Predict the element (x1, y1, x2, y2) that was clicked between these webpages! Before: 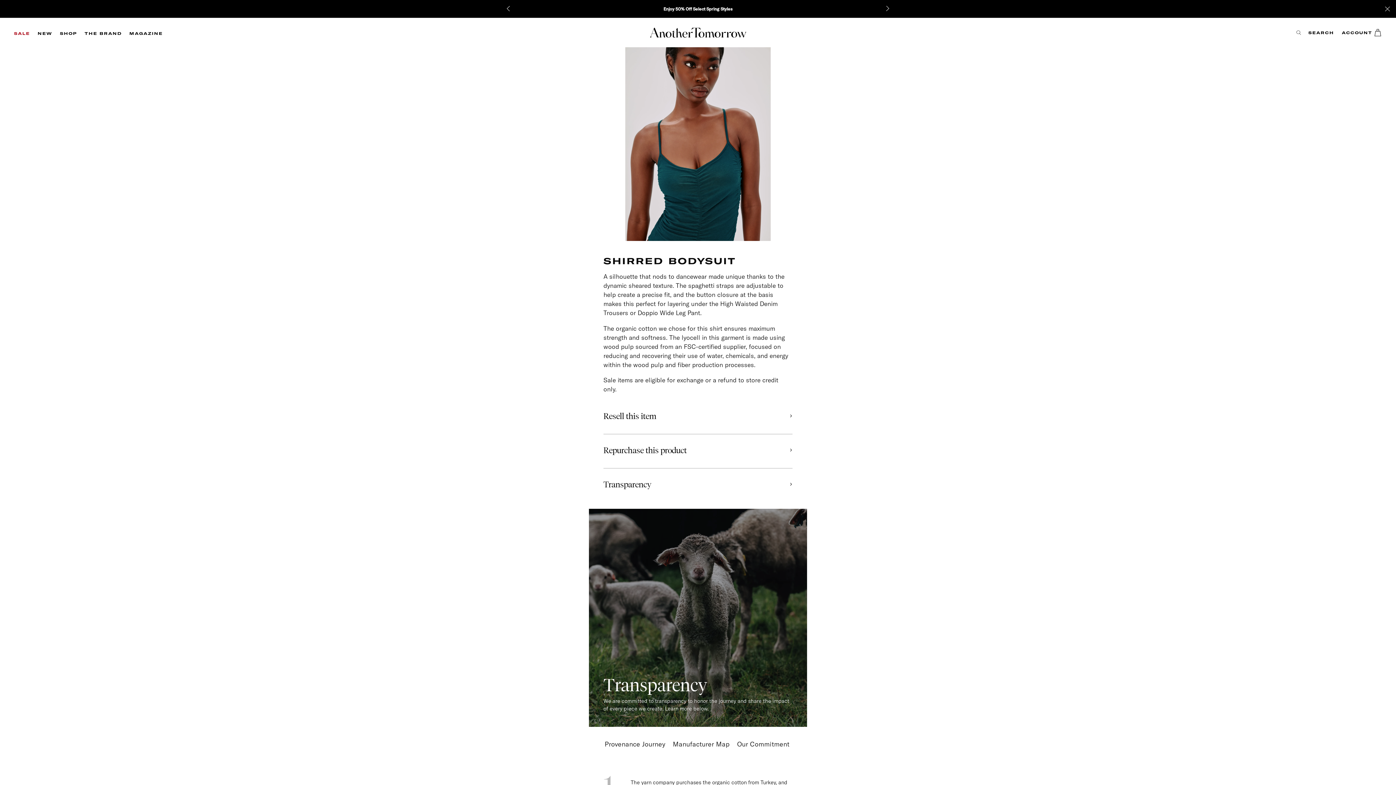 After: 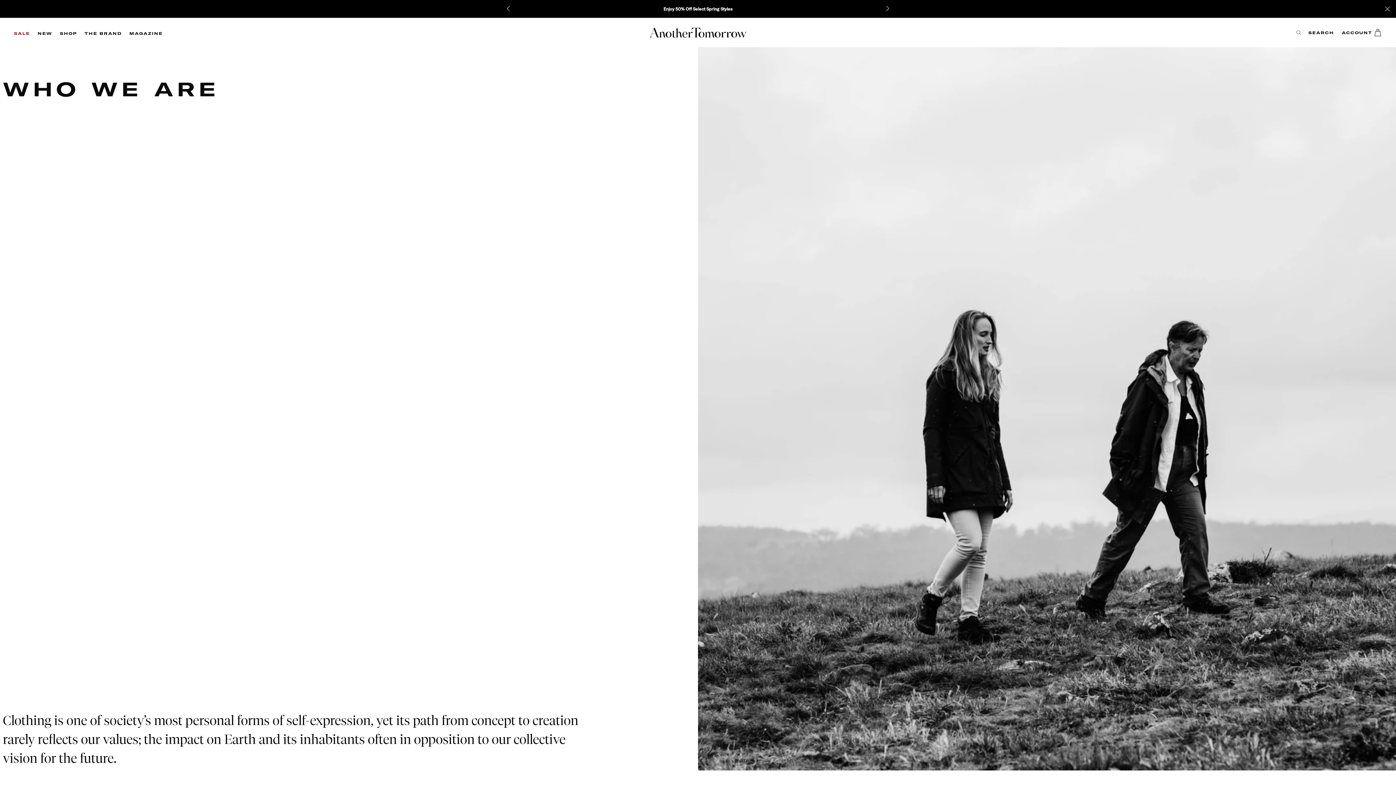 Action: bbox: (80, 29, 125, 37) label: THE BRAND